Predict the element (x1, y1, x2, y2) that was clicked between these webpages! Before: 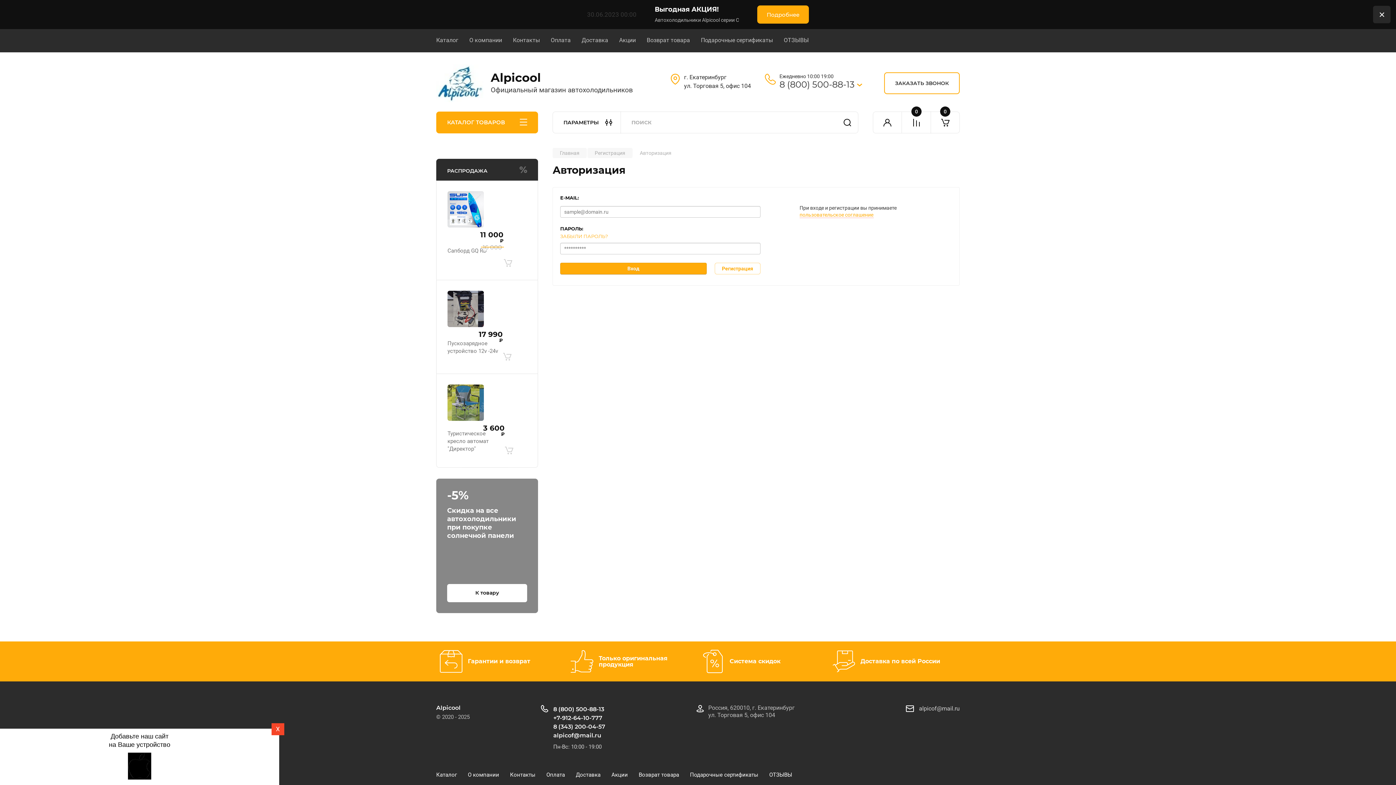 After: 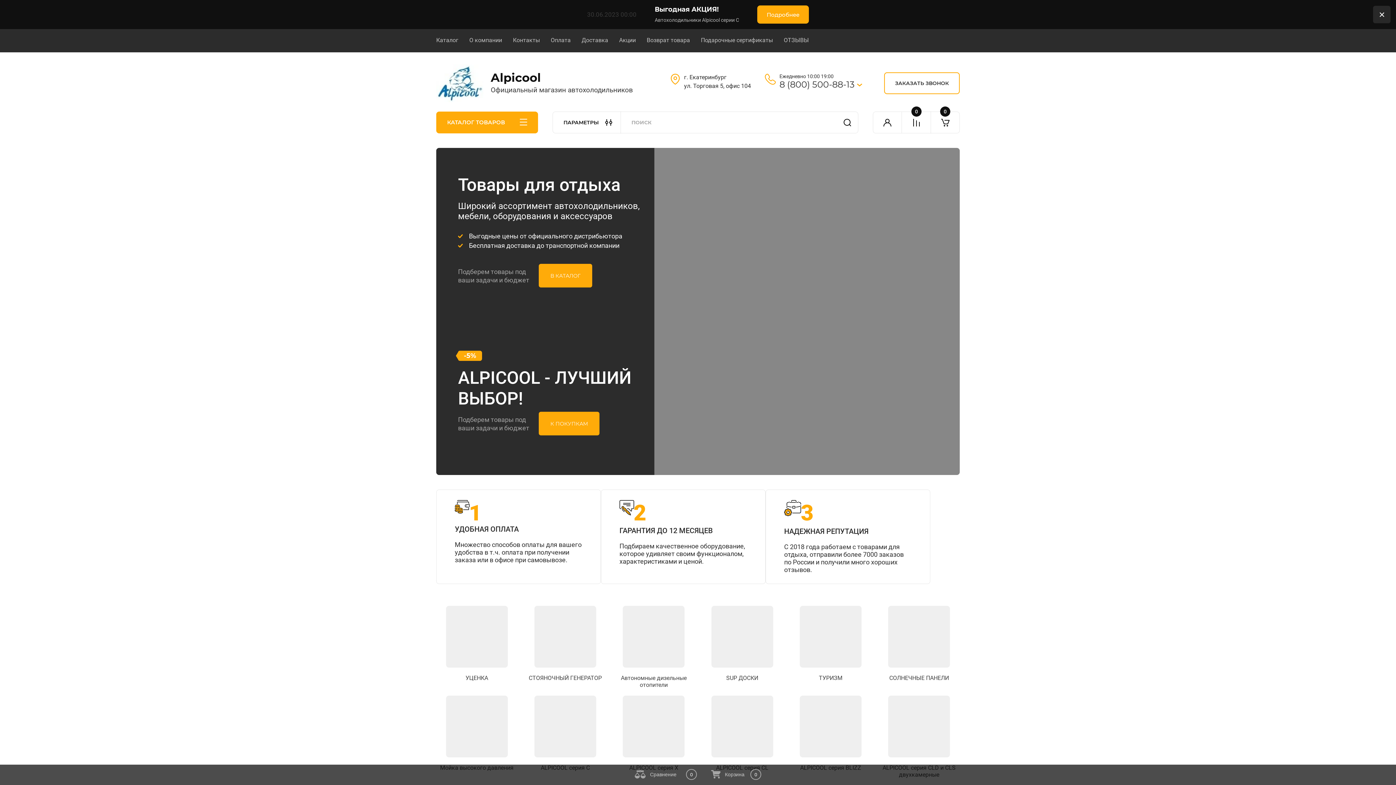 Action: bbox: (552, 147, 586, 158) label: Главная